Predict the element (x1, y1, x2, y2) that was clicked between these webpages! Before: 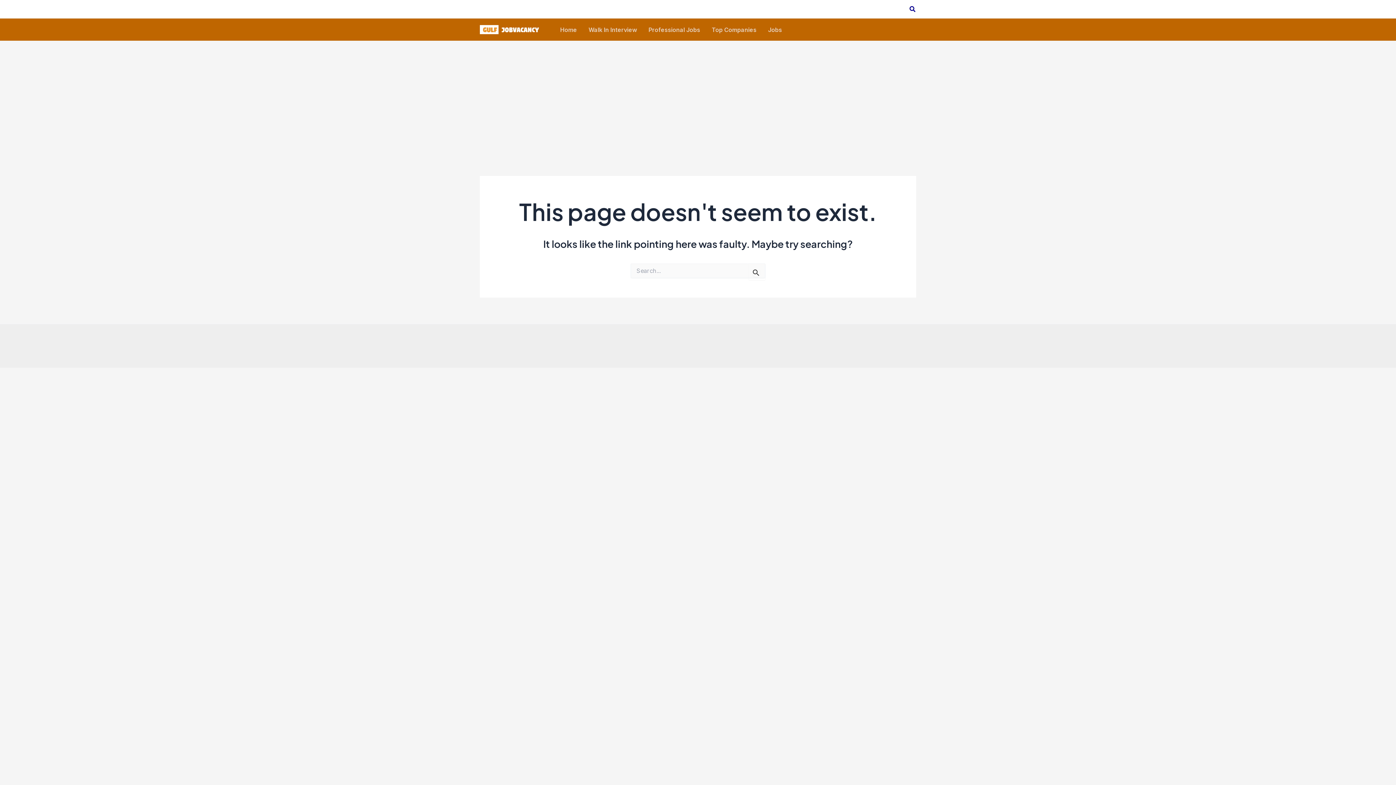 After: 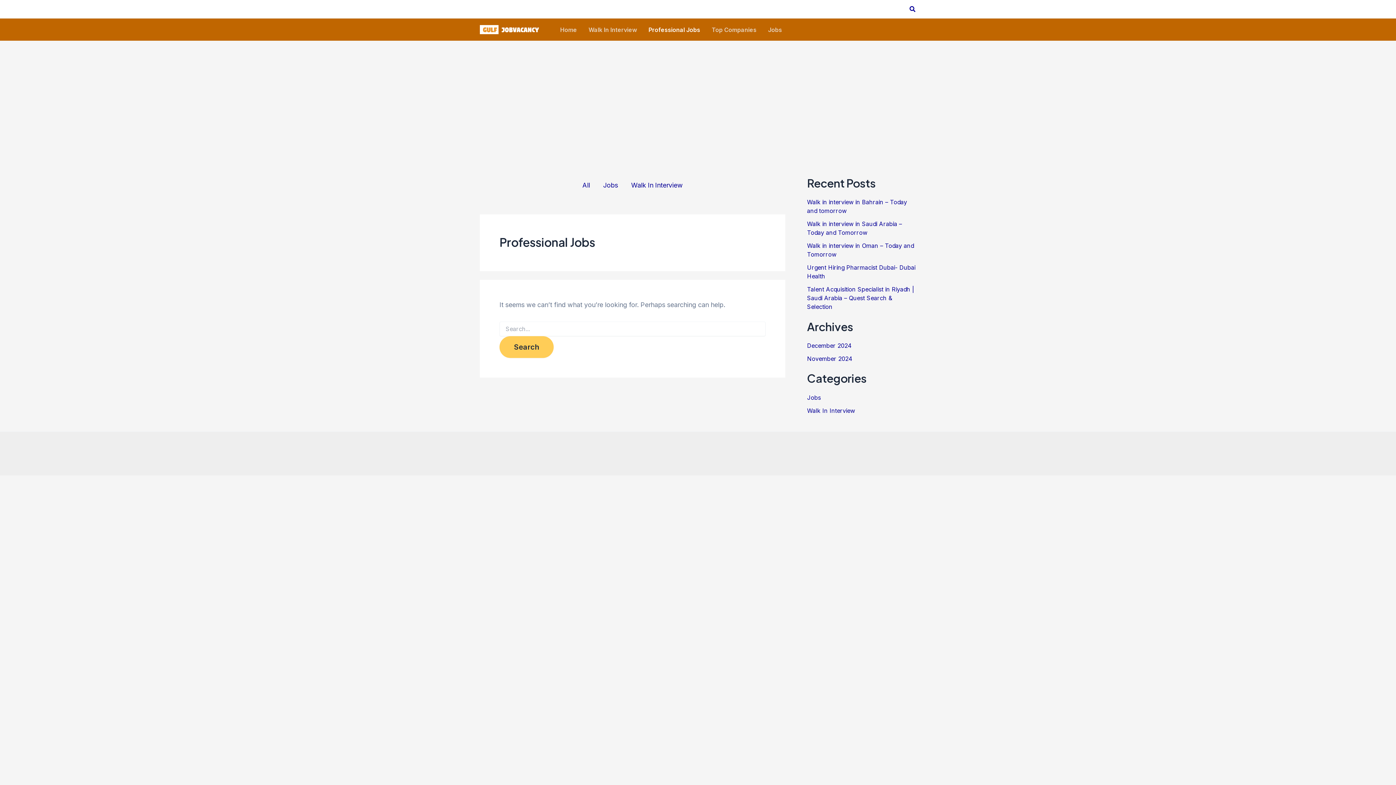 Action: label: Professional Jobs bbox: (642, 25, 706, 34)